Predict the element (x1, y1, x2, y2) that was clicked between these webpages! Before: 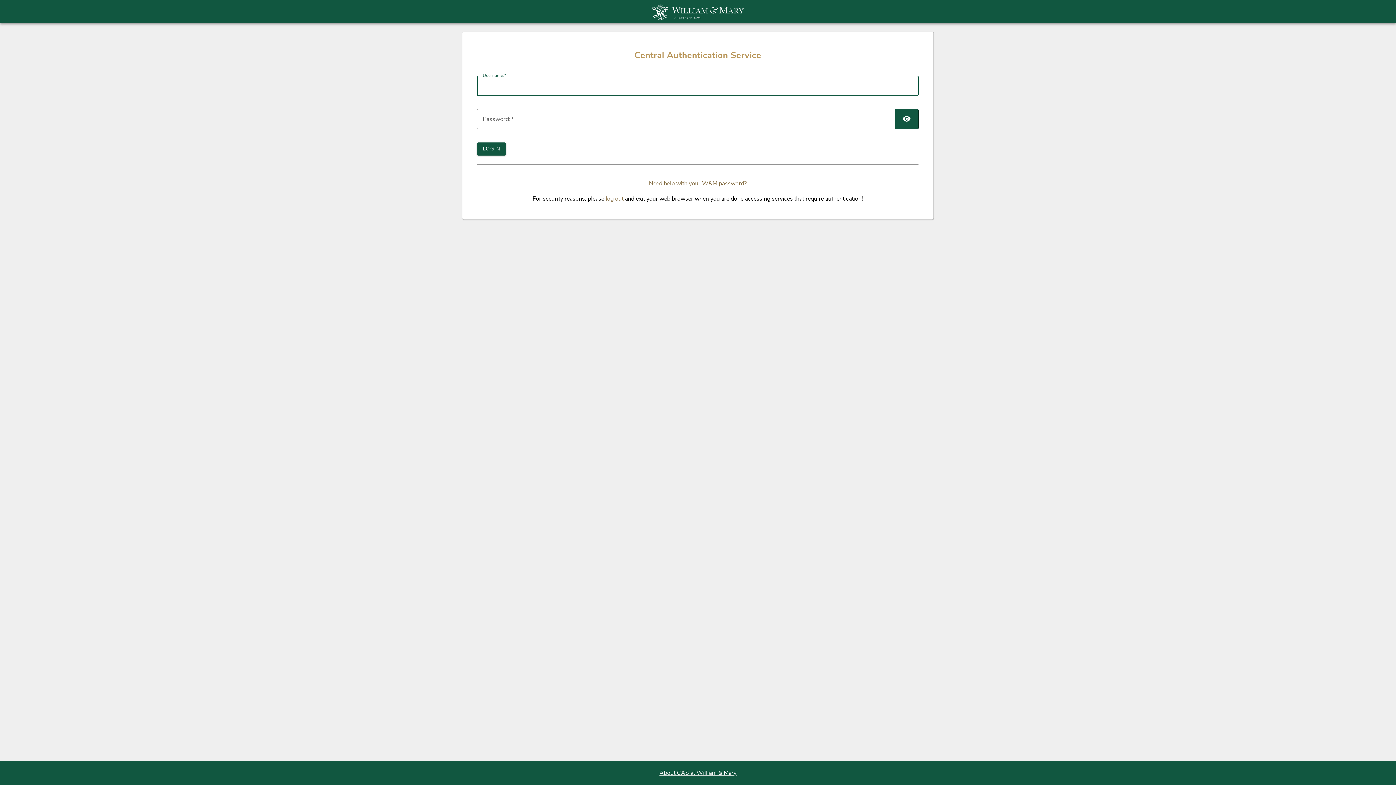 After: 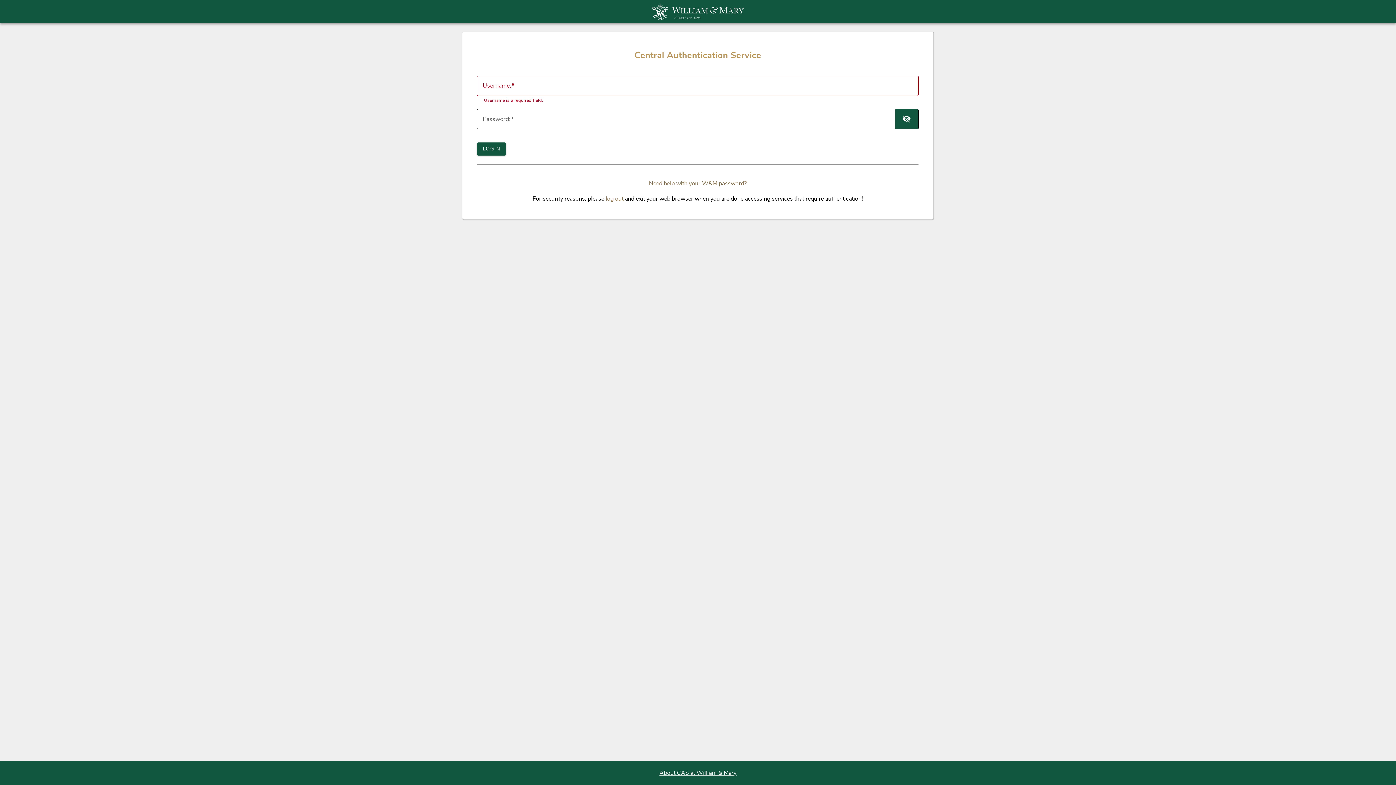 Action: label: TOGGLE PASSWORD bbox: (895, 109, 918, 129)